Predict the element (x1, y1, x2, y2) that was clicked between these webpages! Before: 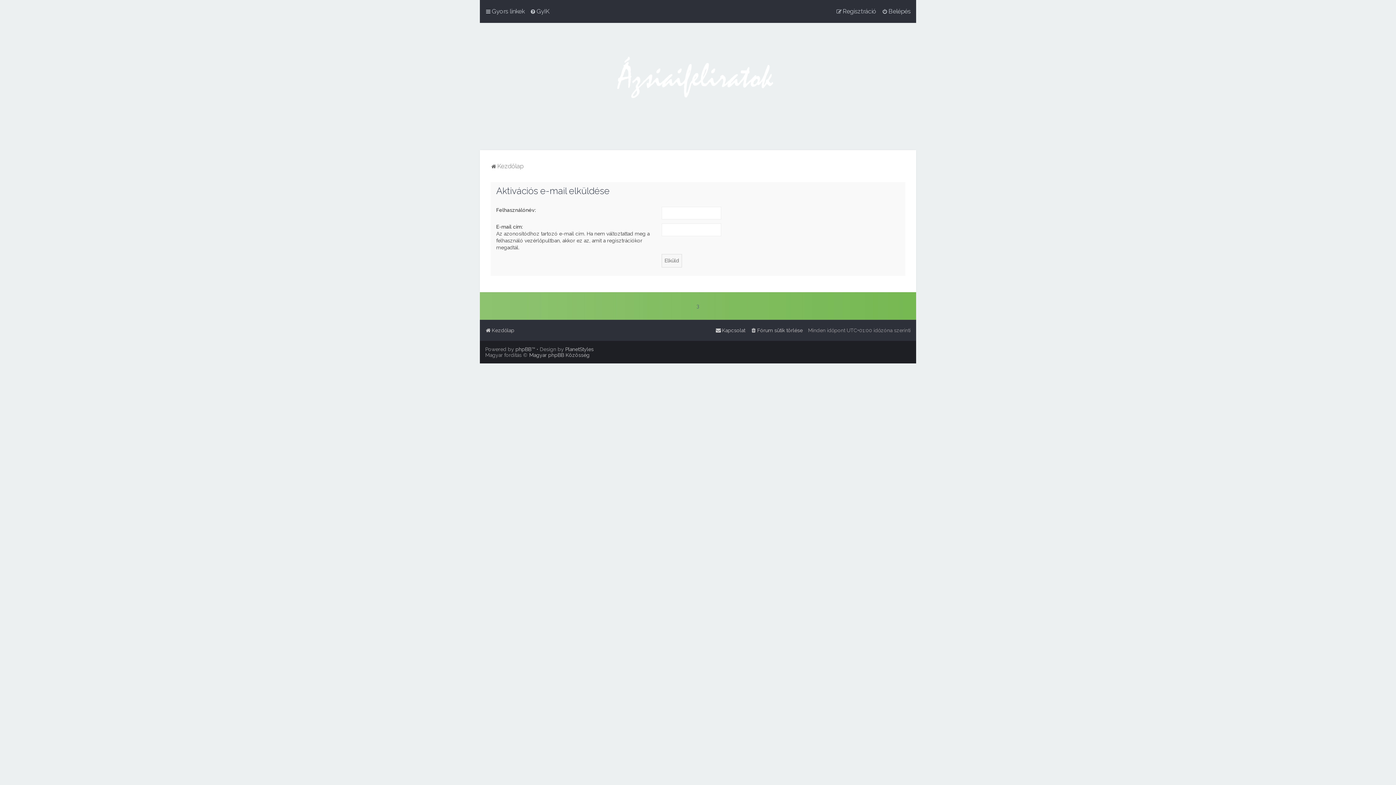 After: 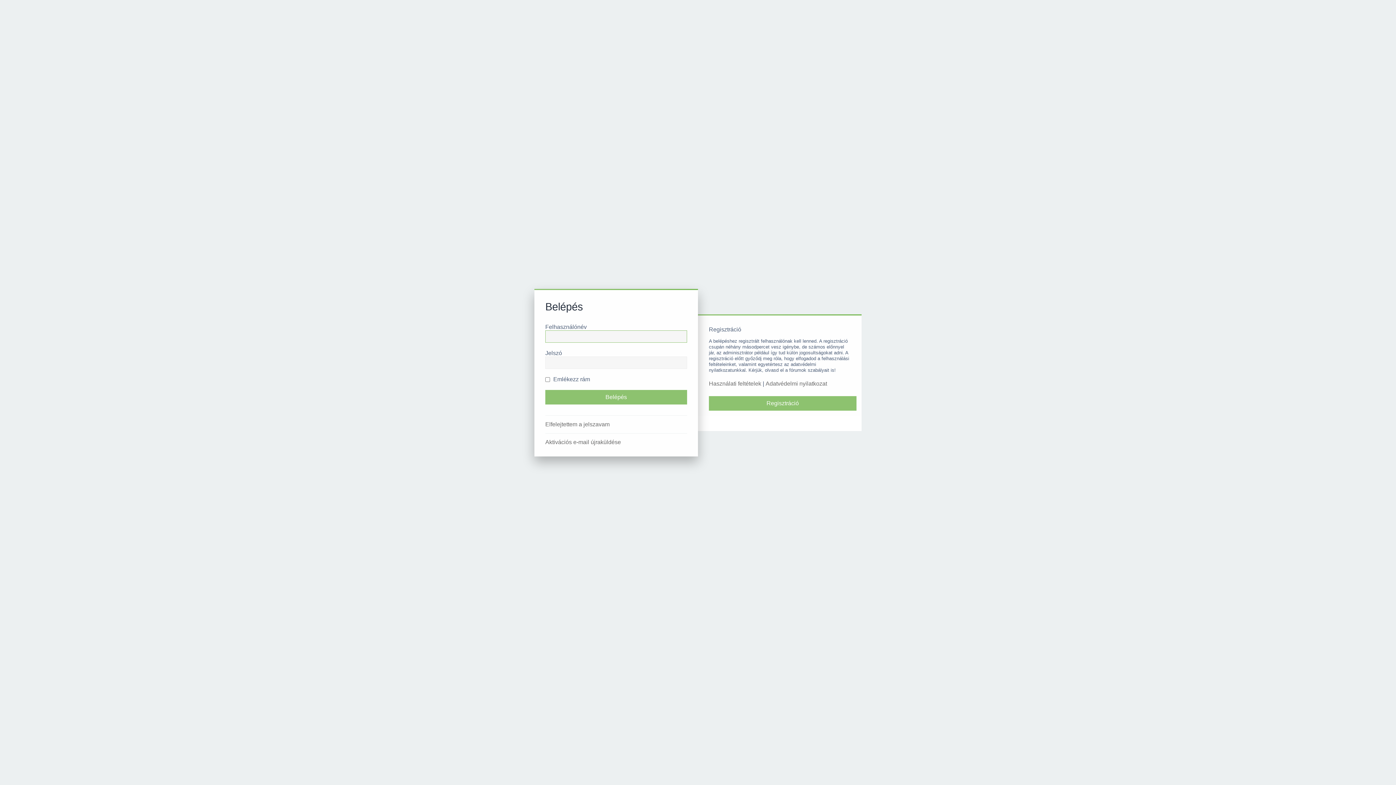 Action: label: Belépés bbox: (882, 6, 910, 16)